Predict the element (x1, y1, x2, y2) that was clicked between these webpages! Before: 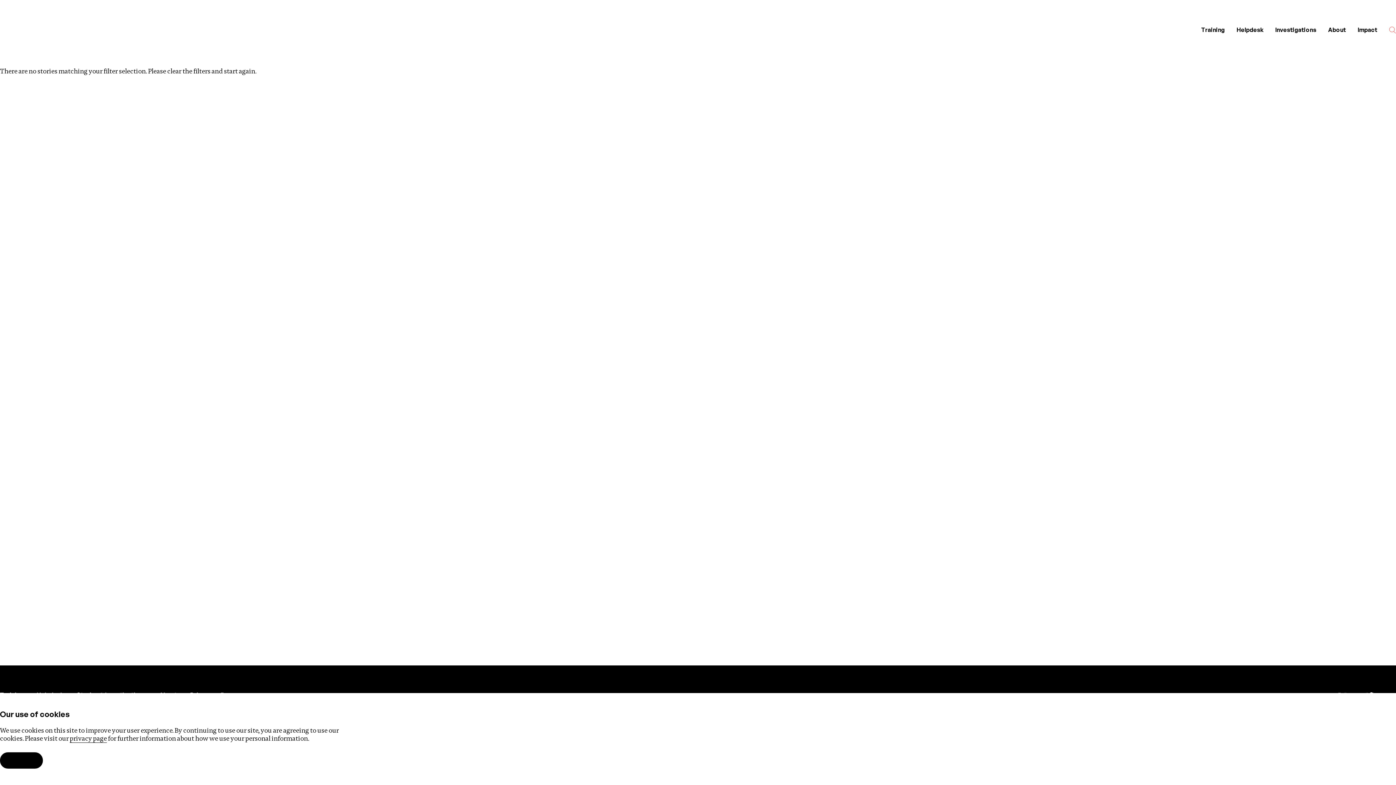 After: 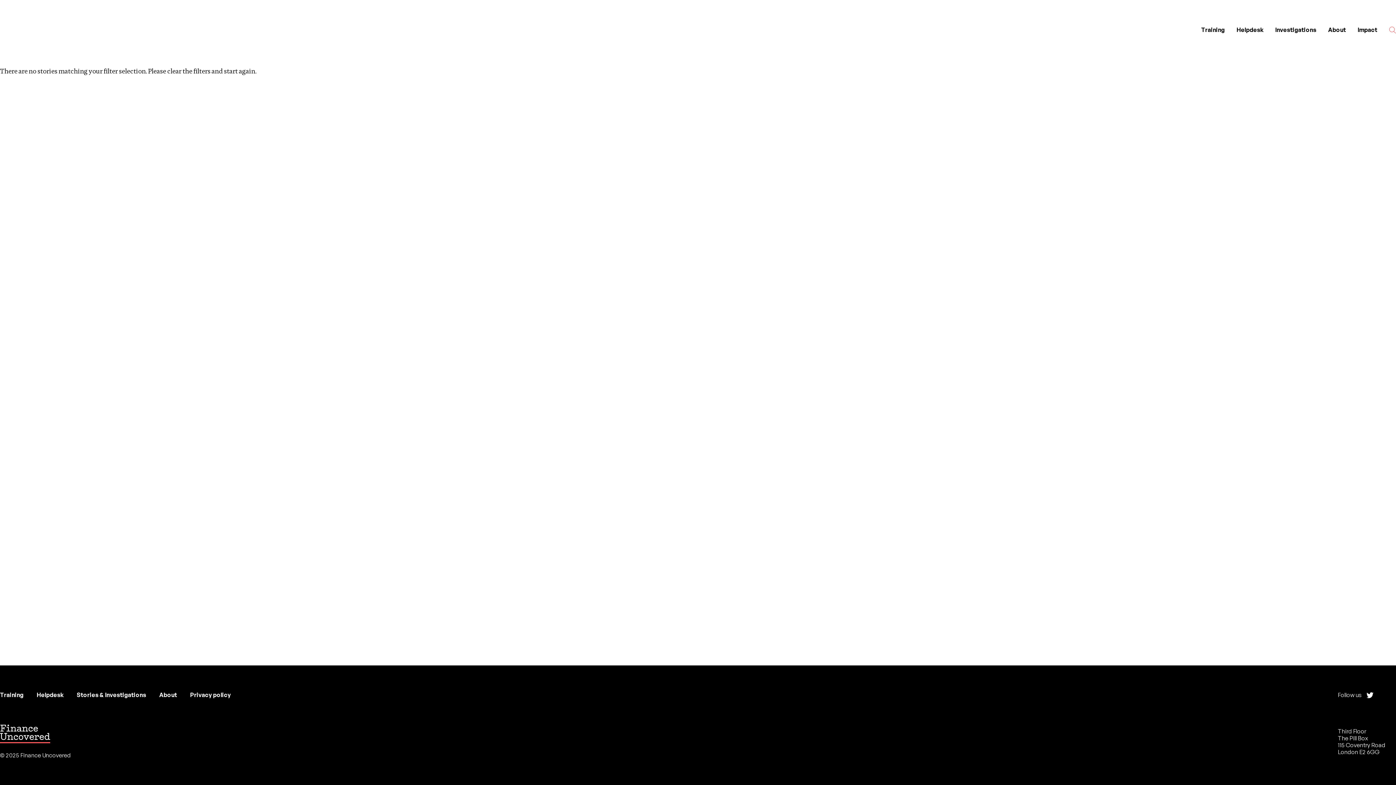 Action: label: Accept bbox: (0, 752, 42, 769)